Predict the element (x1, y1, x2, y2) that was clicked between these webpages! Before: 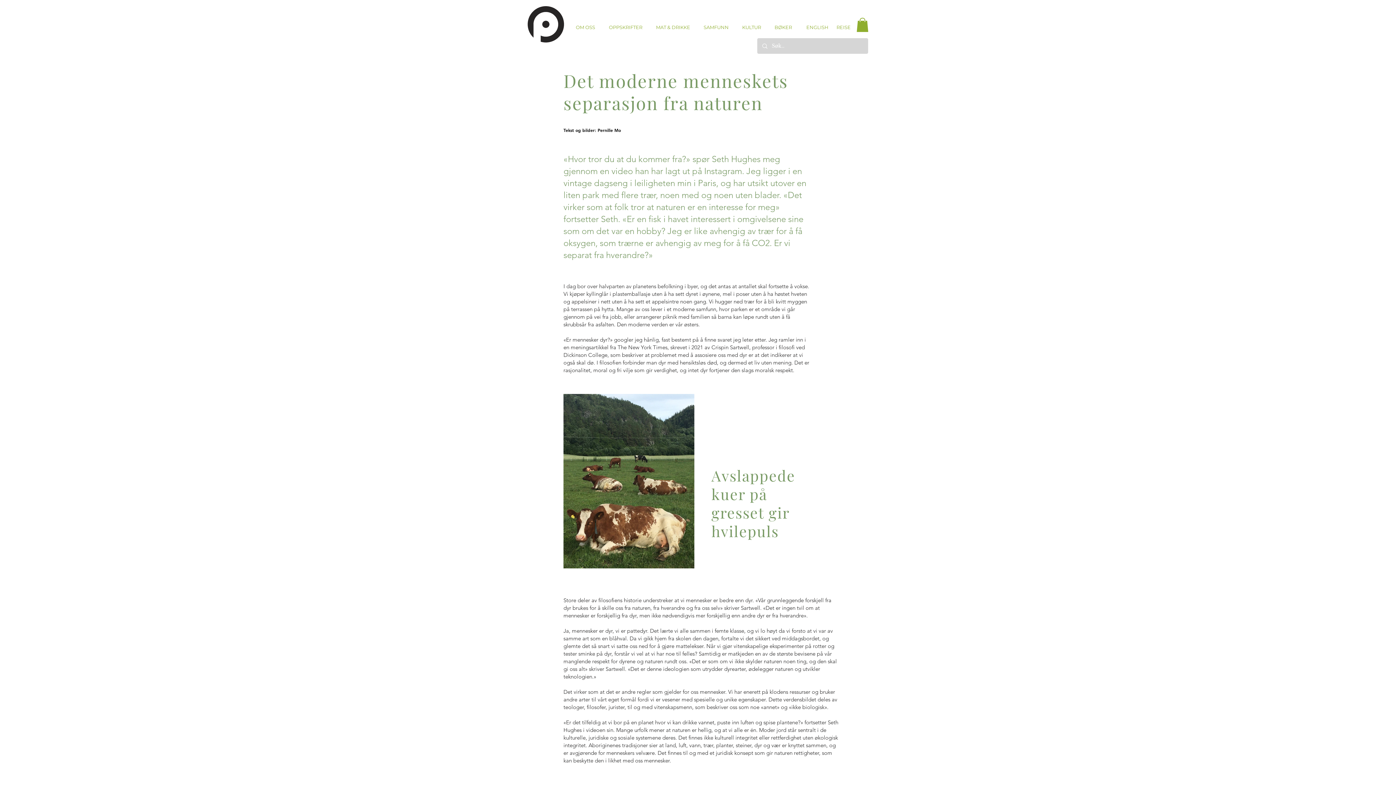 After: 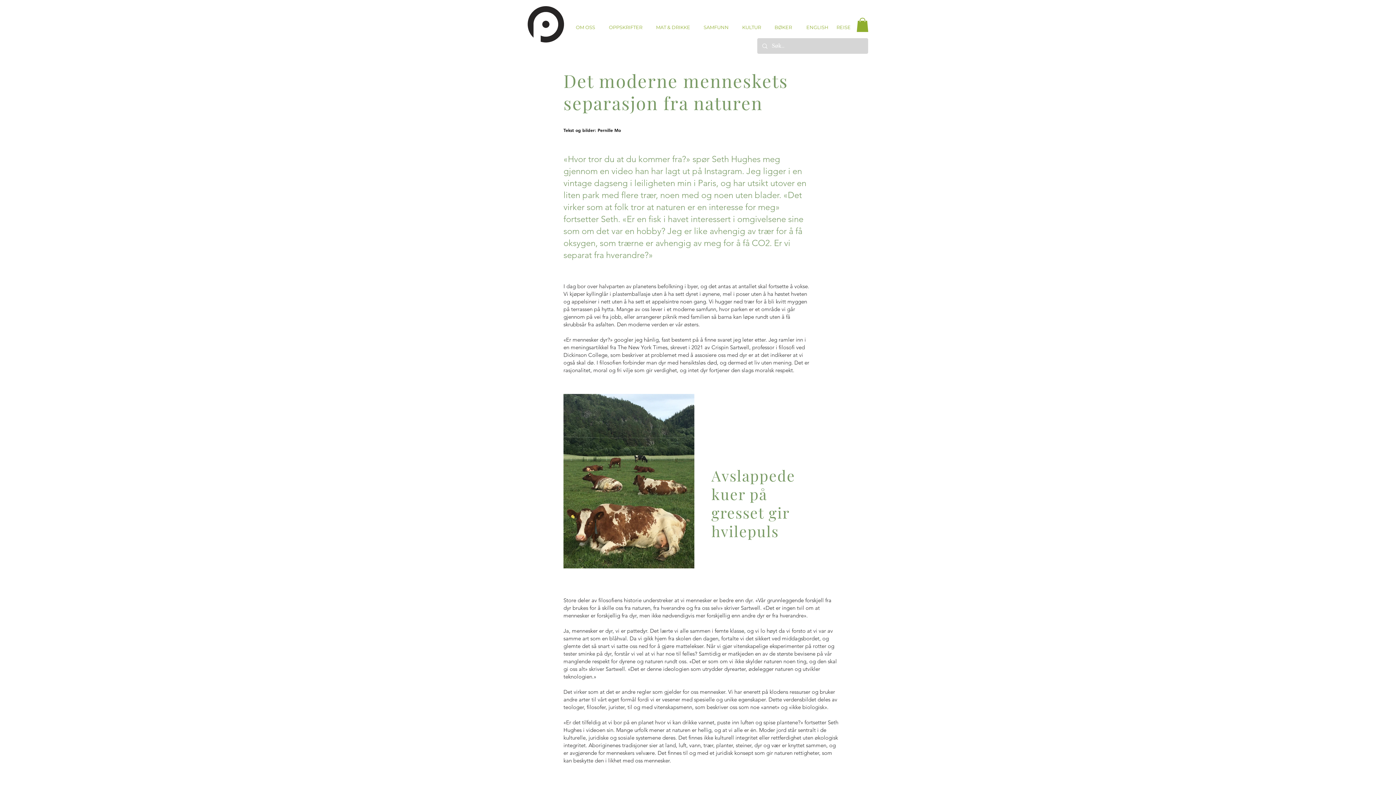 Action: bbox: (856, 17, 868, 32)